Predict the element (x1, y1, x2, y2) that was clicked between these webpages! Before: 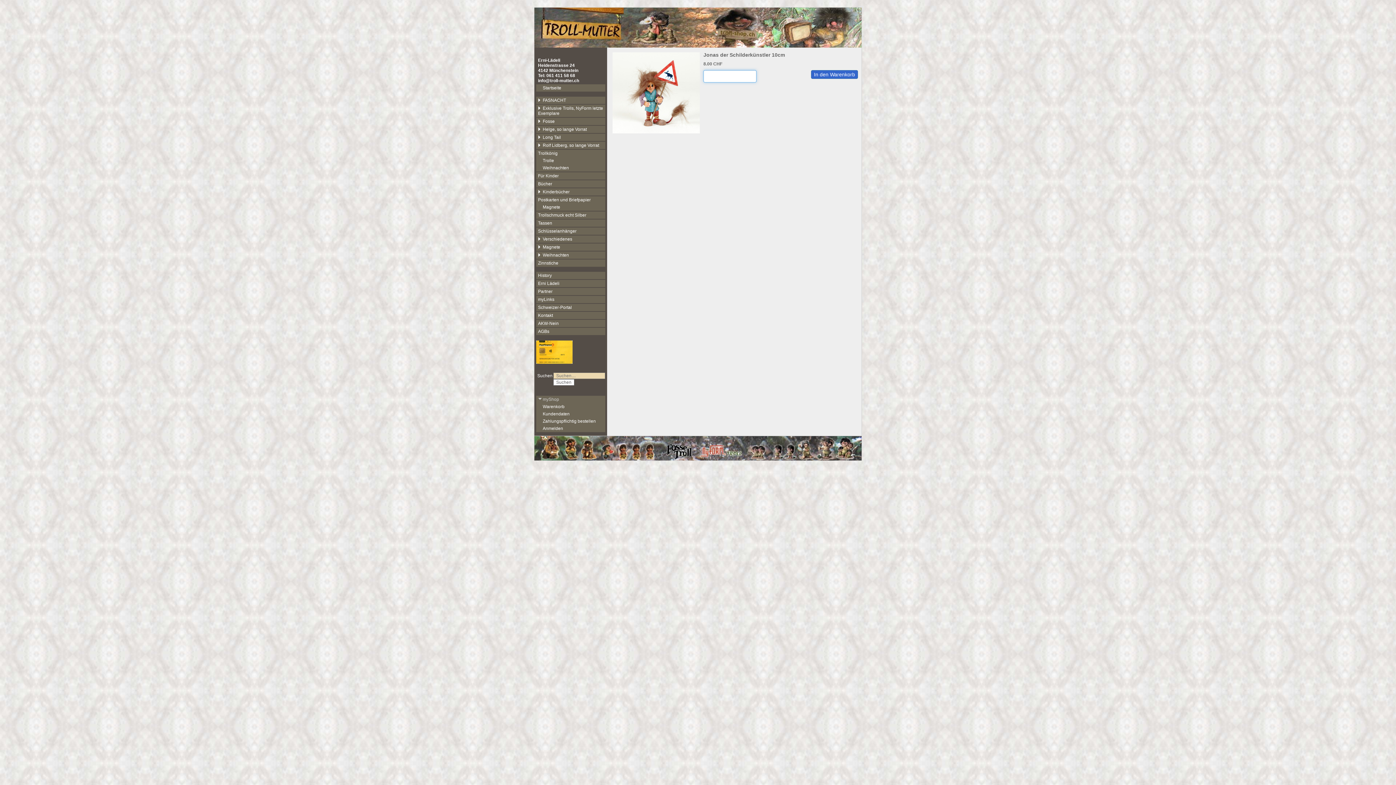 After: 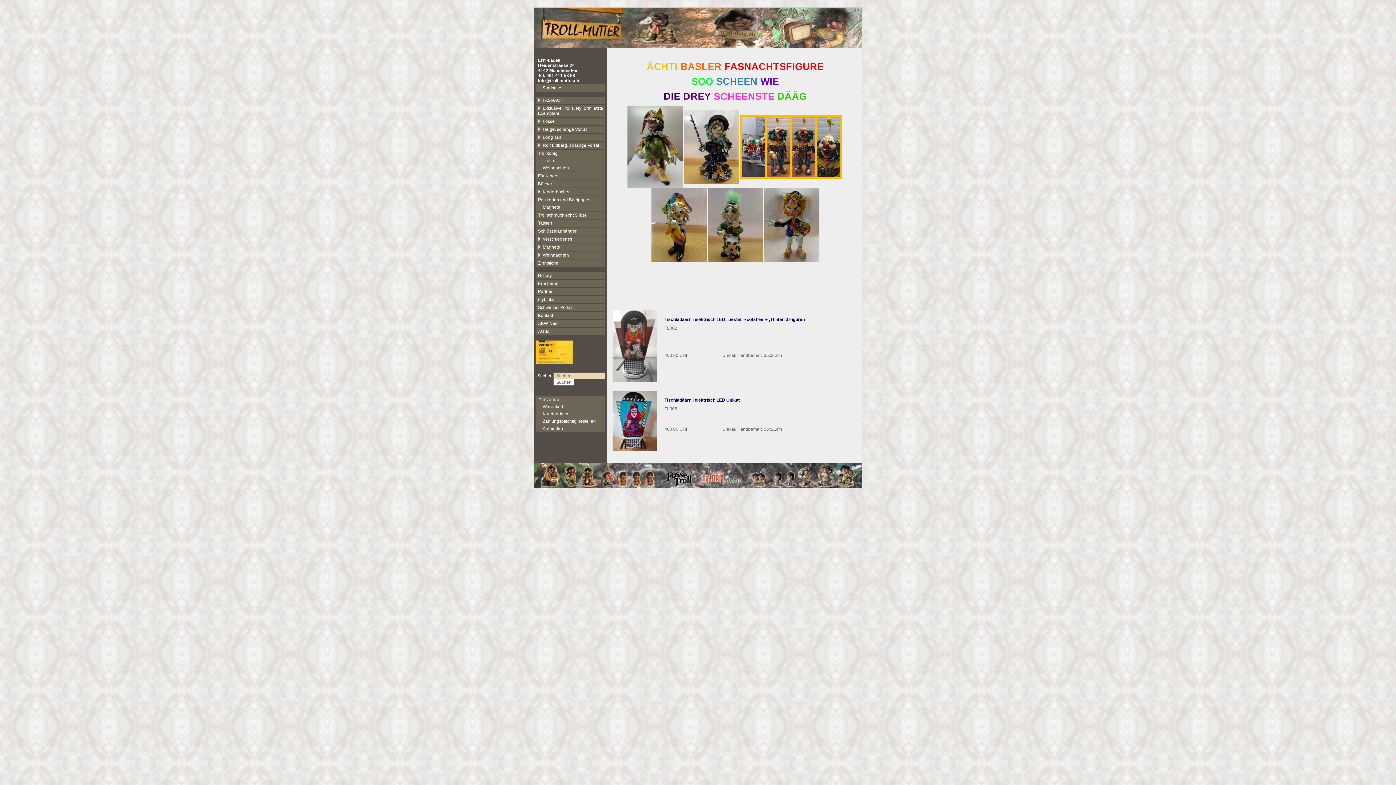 Action: bbox: (534, 24, 861, 29)